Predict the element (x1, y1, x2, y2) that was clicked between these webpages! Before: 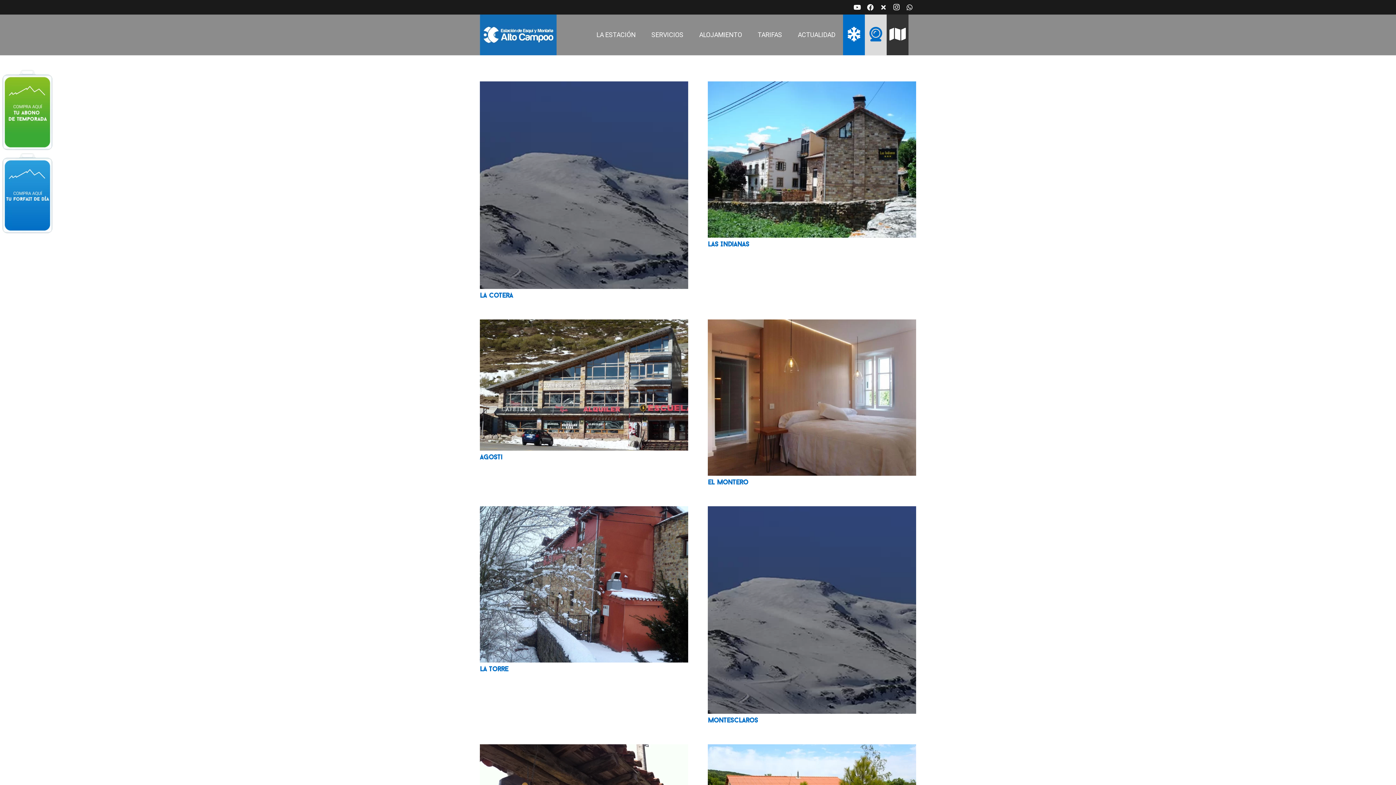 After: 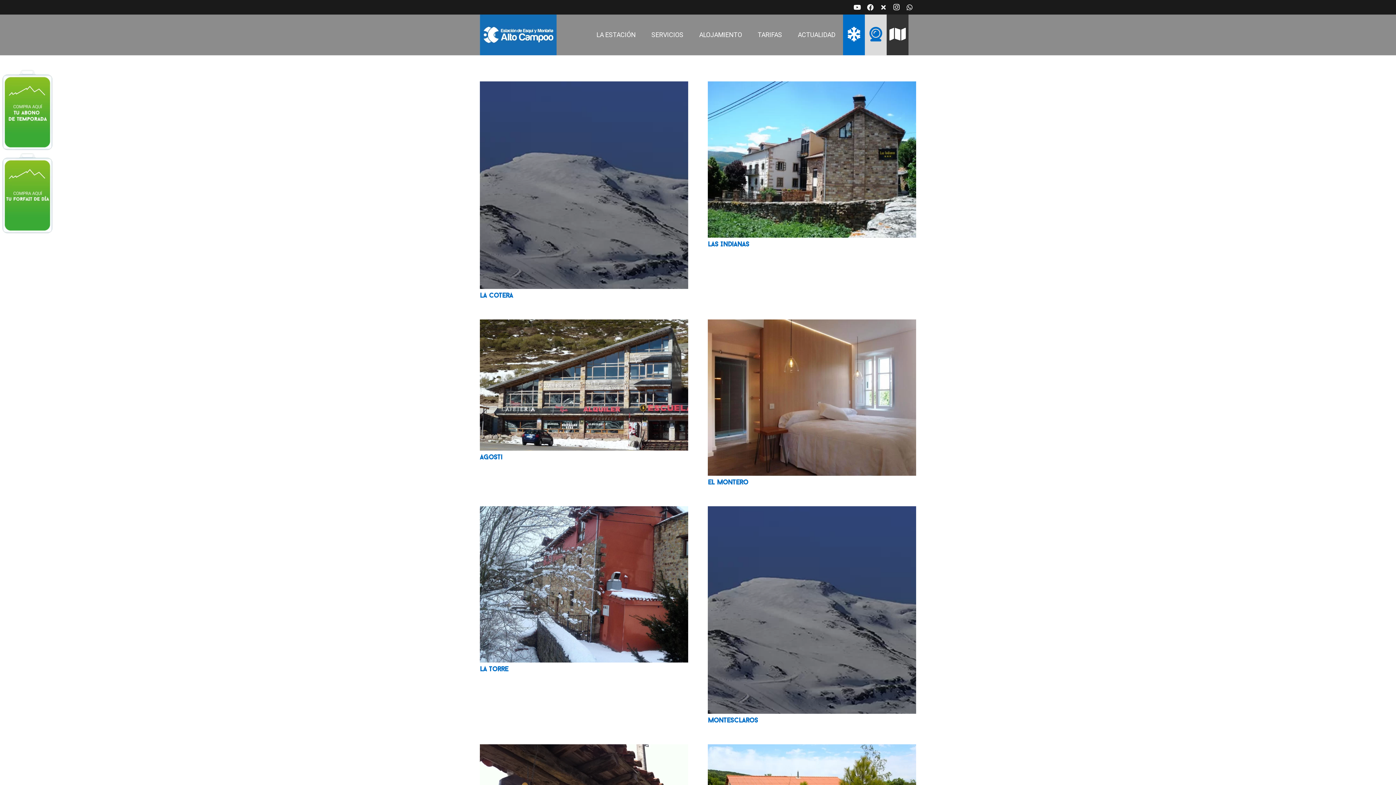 Action: bbox: (0, 147, 54, 238) label: Button